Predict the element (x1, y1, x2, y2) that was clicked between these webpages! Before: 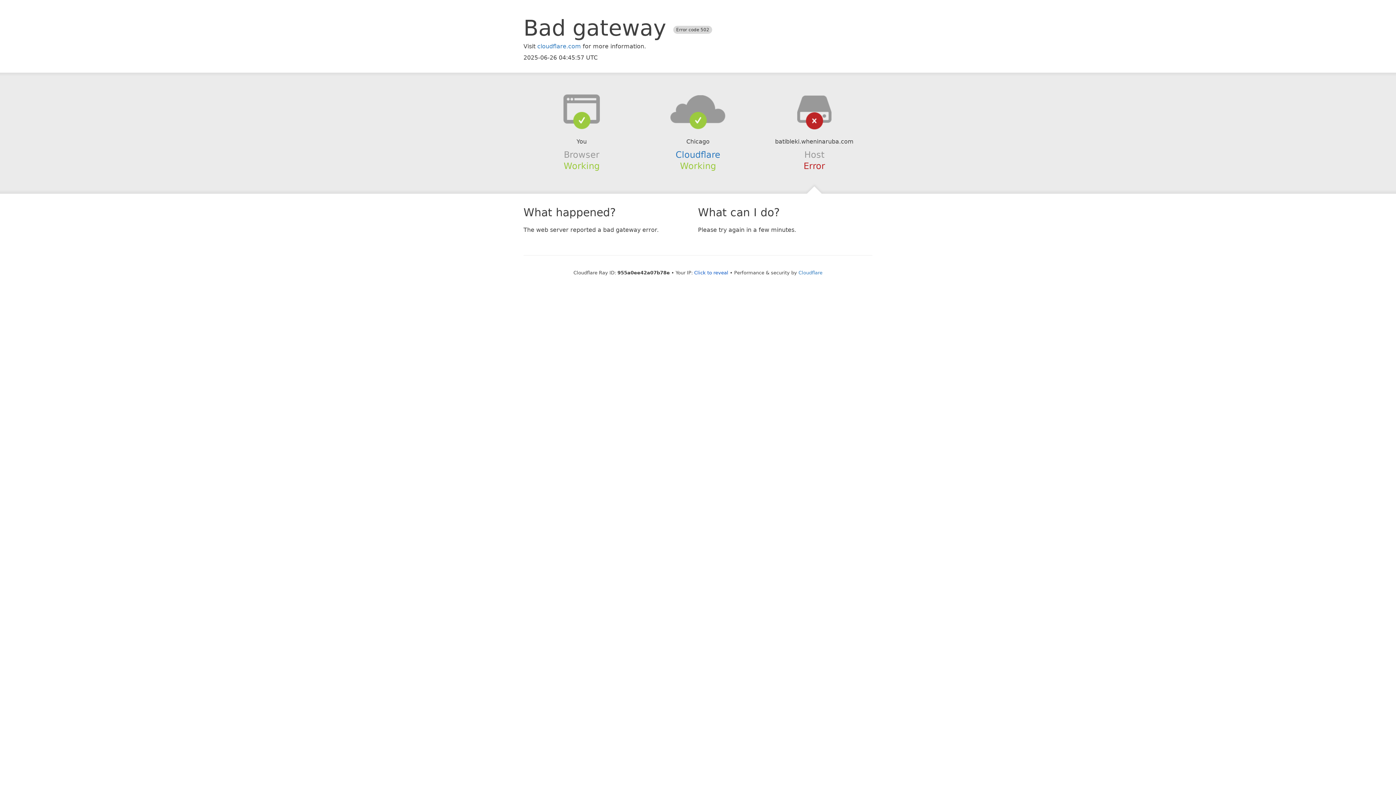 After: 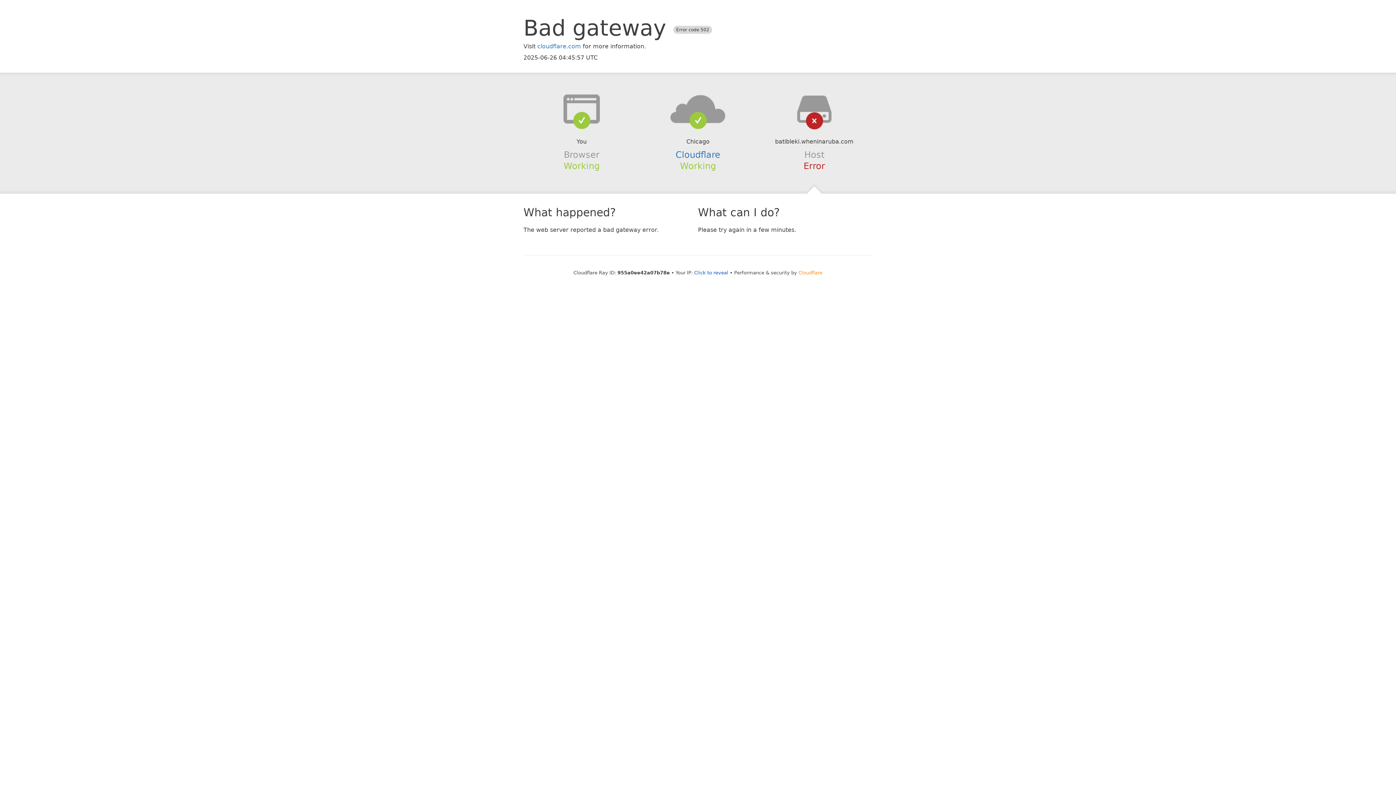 Action: bbox: (798, 270, 822, 275) label: Cloudflare